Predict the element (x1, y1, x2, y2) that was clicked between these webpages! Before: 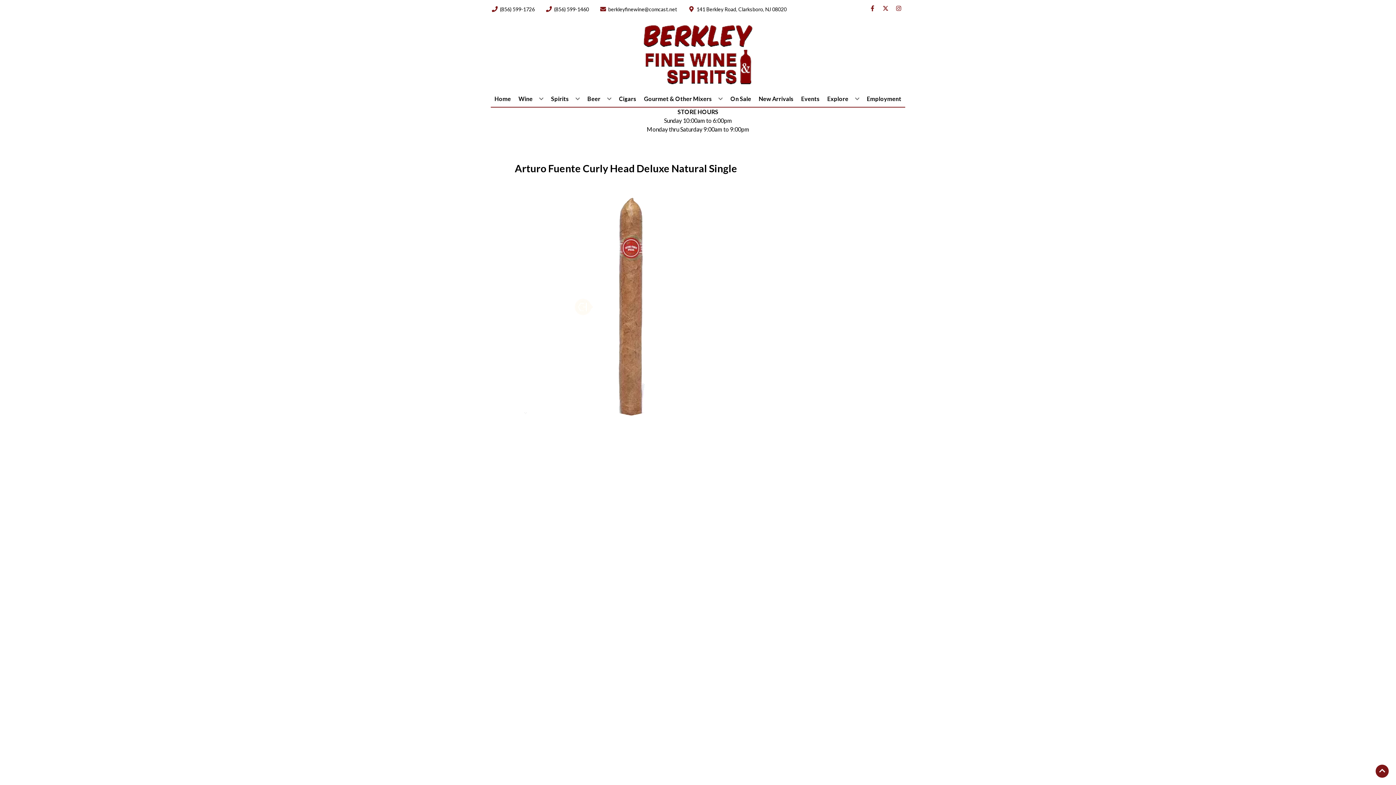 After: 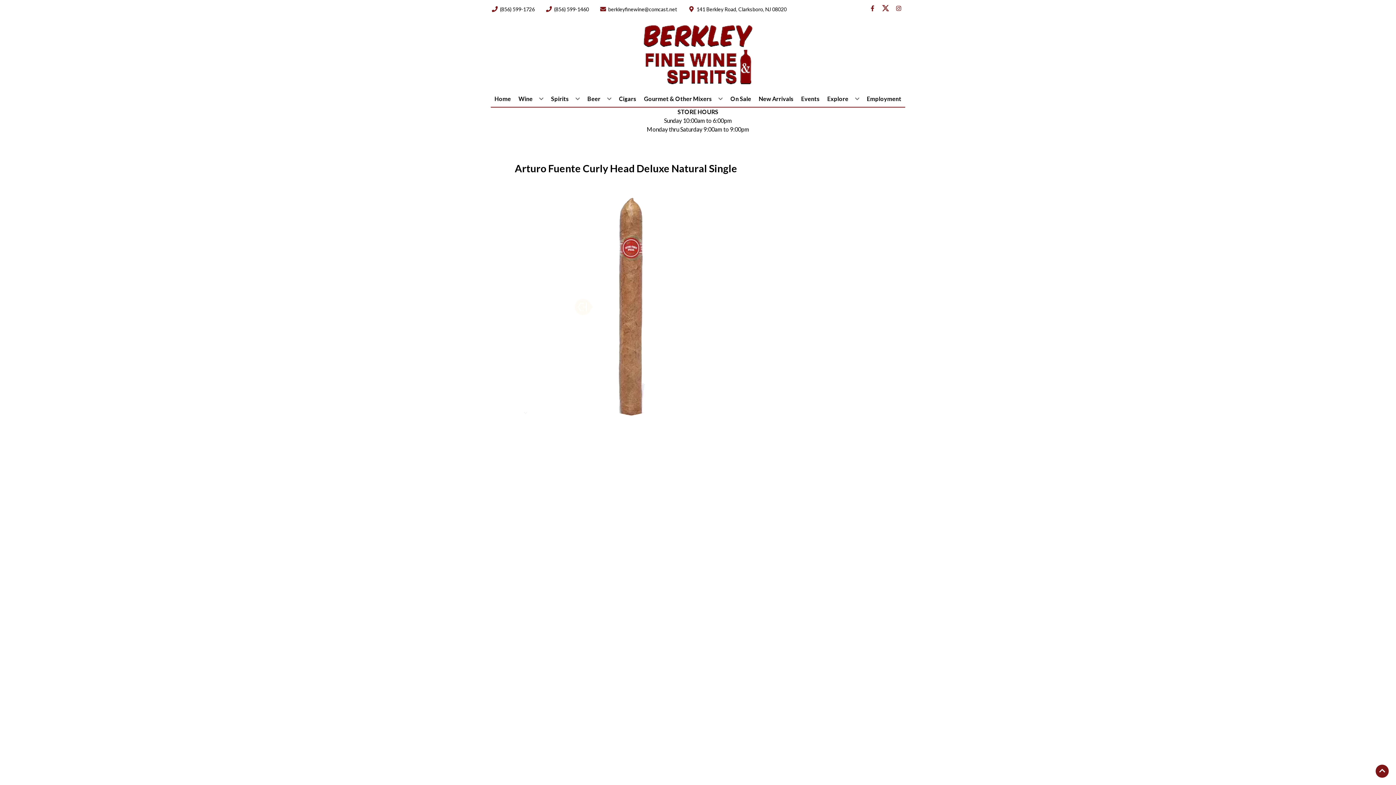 Action: bbox: (879, 5, 892, 12) label: Opens twitter in a new tab